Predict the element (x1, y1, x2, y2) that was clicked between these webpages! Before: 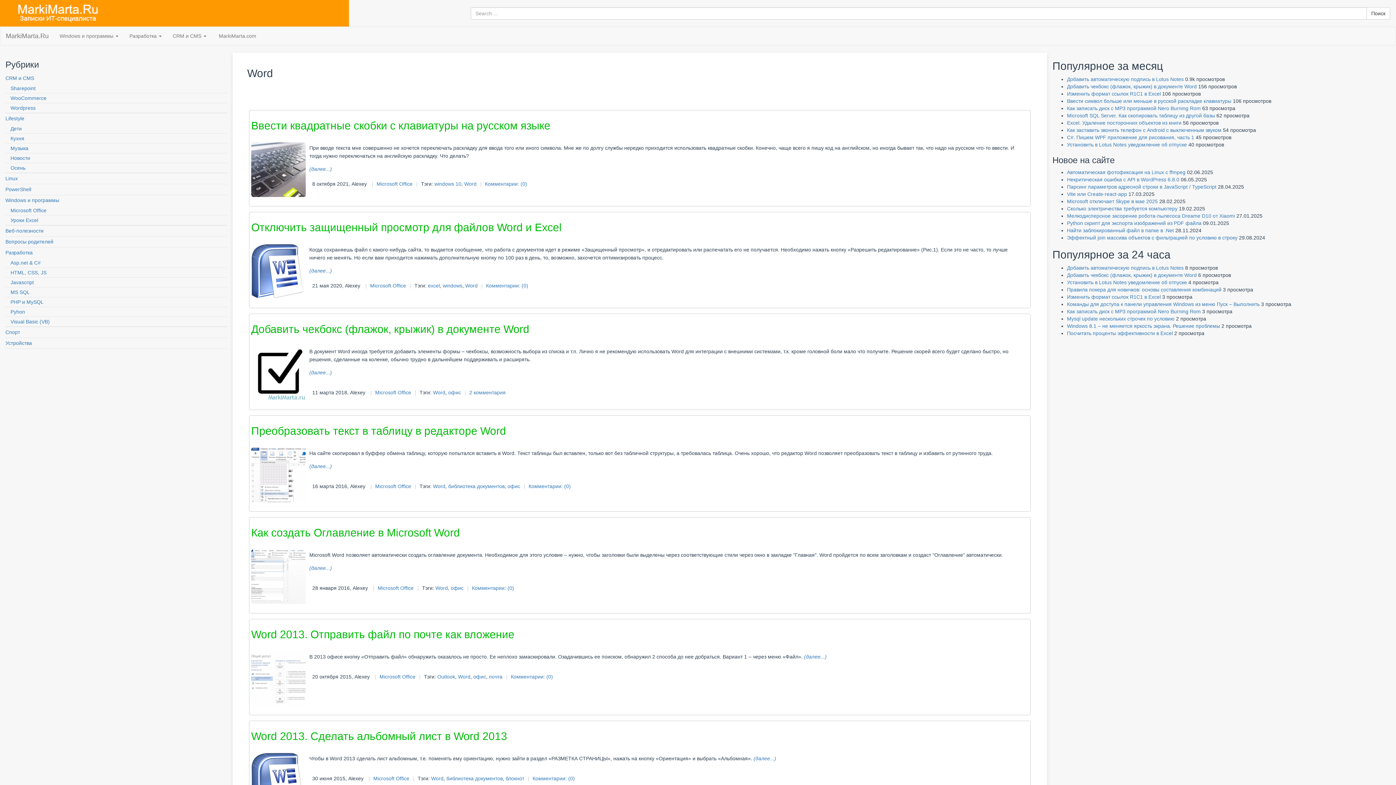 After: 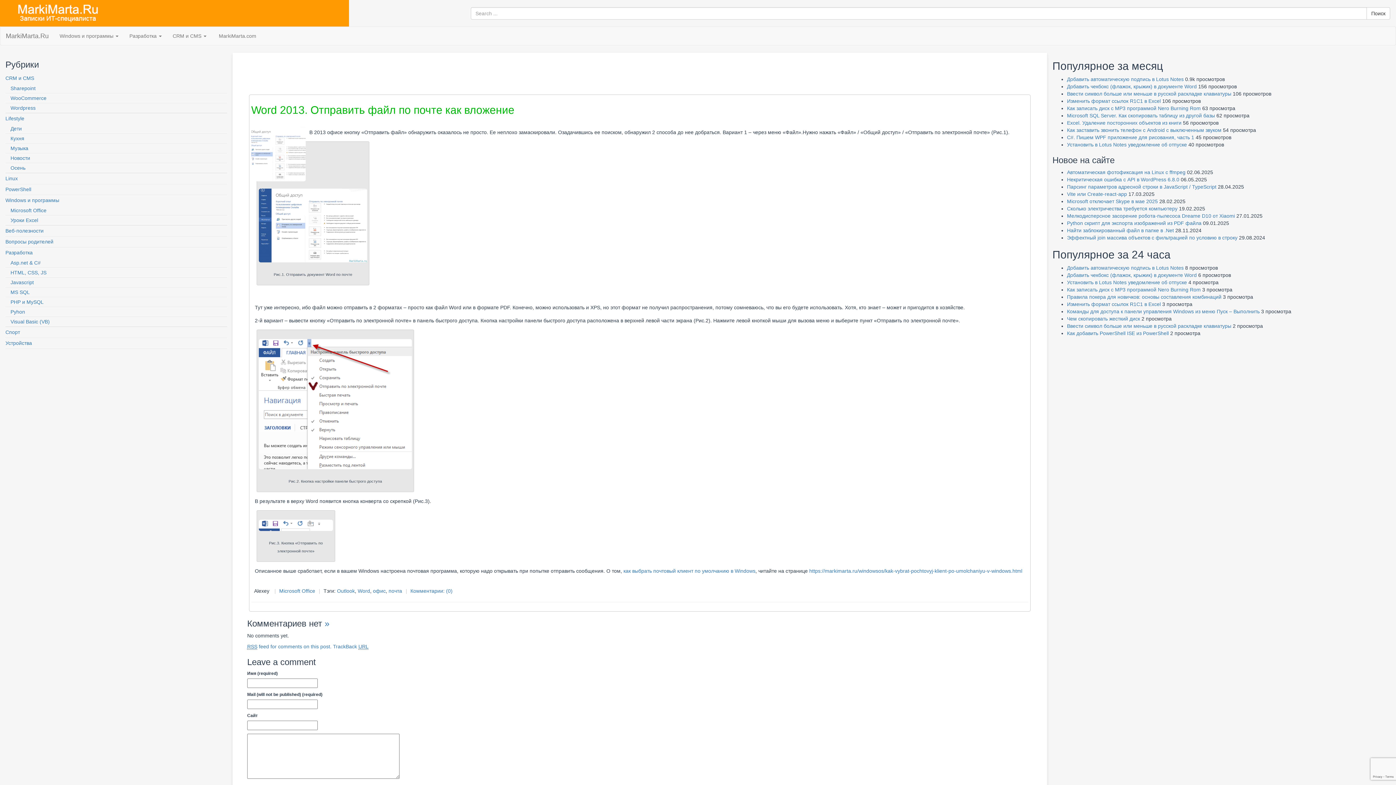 Action: bbox: (510, 674, 553, 680) label: Комментарии: (0)